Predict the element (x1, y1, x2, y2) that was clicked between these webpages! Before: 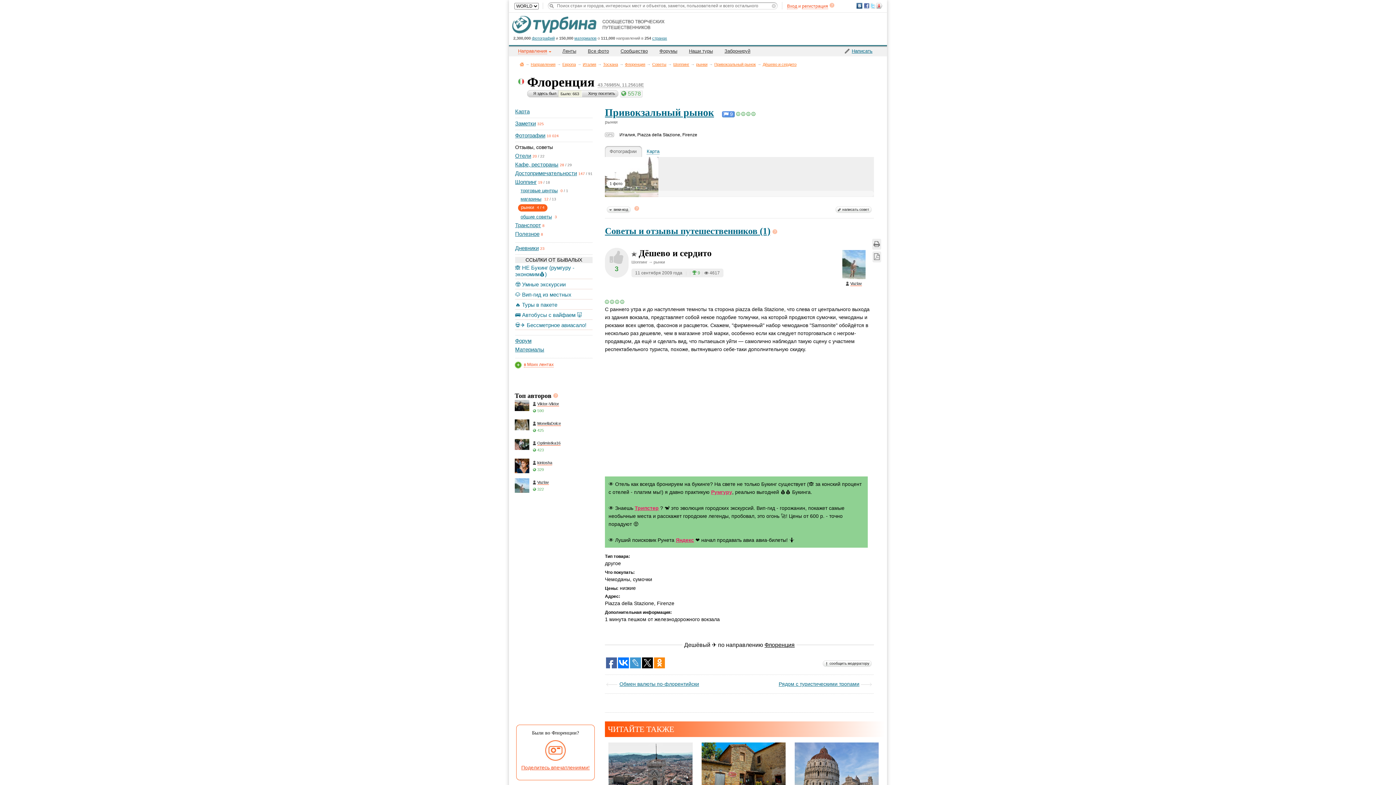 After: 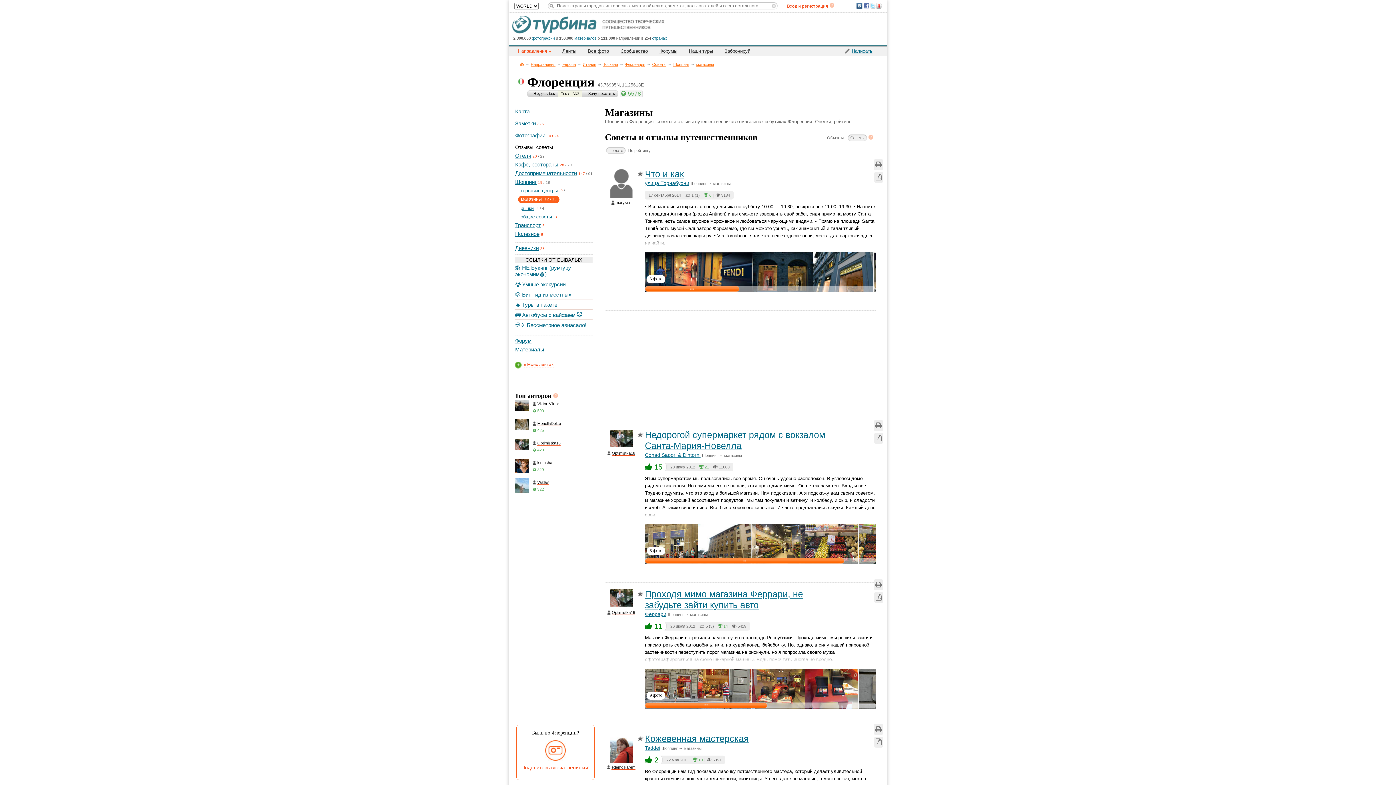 Action: label: магазины bbox: (520, 196, 541, 201)